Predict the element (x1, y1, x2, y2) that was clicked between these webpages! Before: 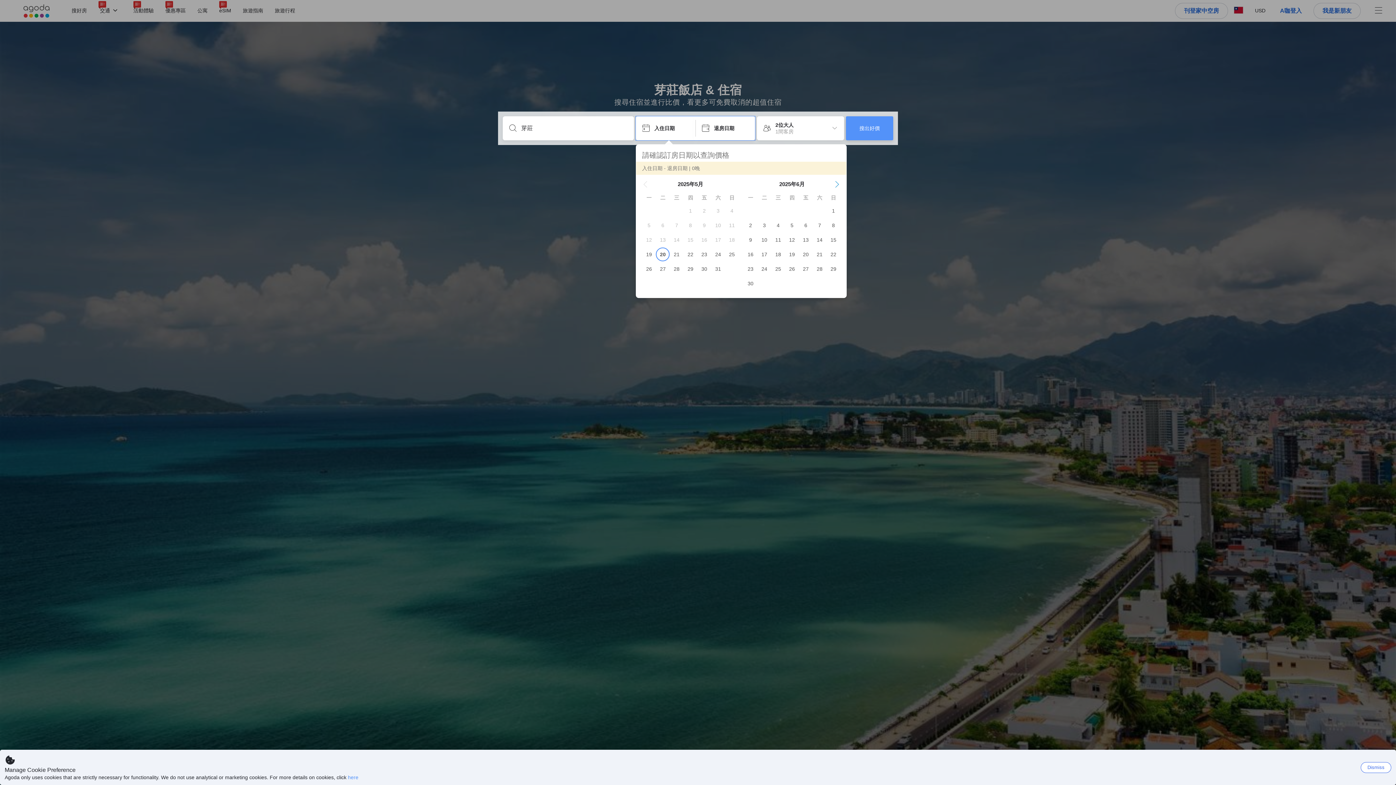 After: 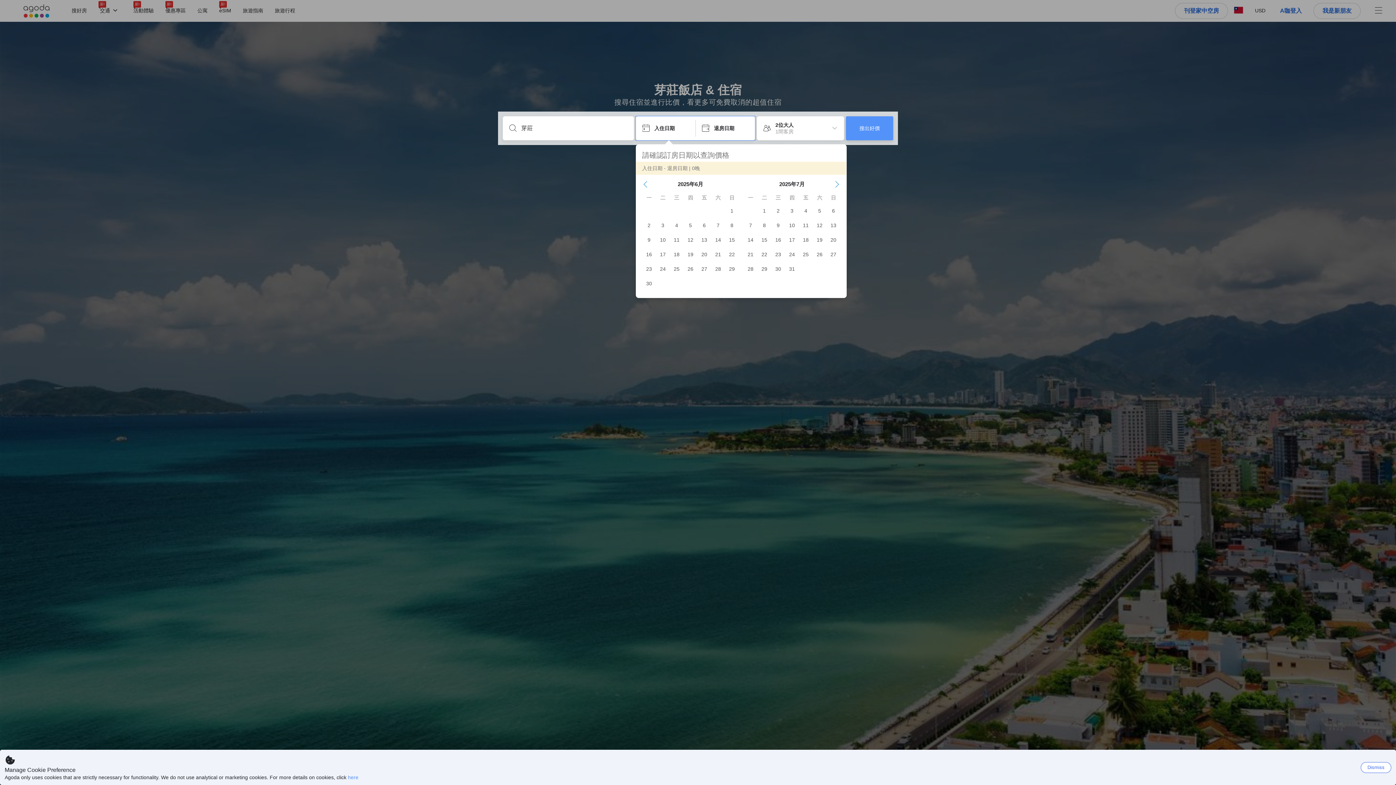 Action: label: Next Month bbox: (834, 181, 840, 187)